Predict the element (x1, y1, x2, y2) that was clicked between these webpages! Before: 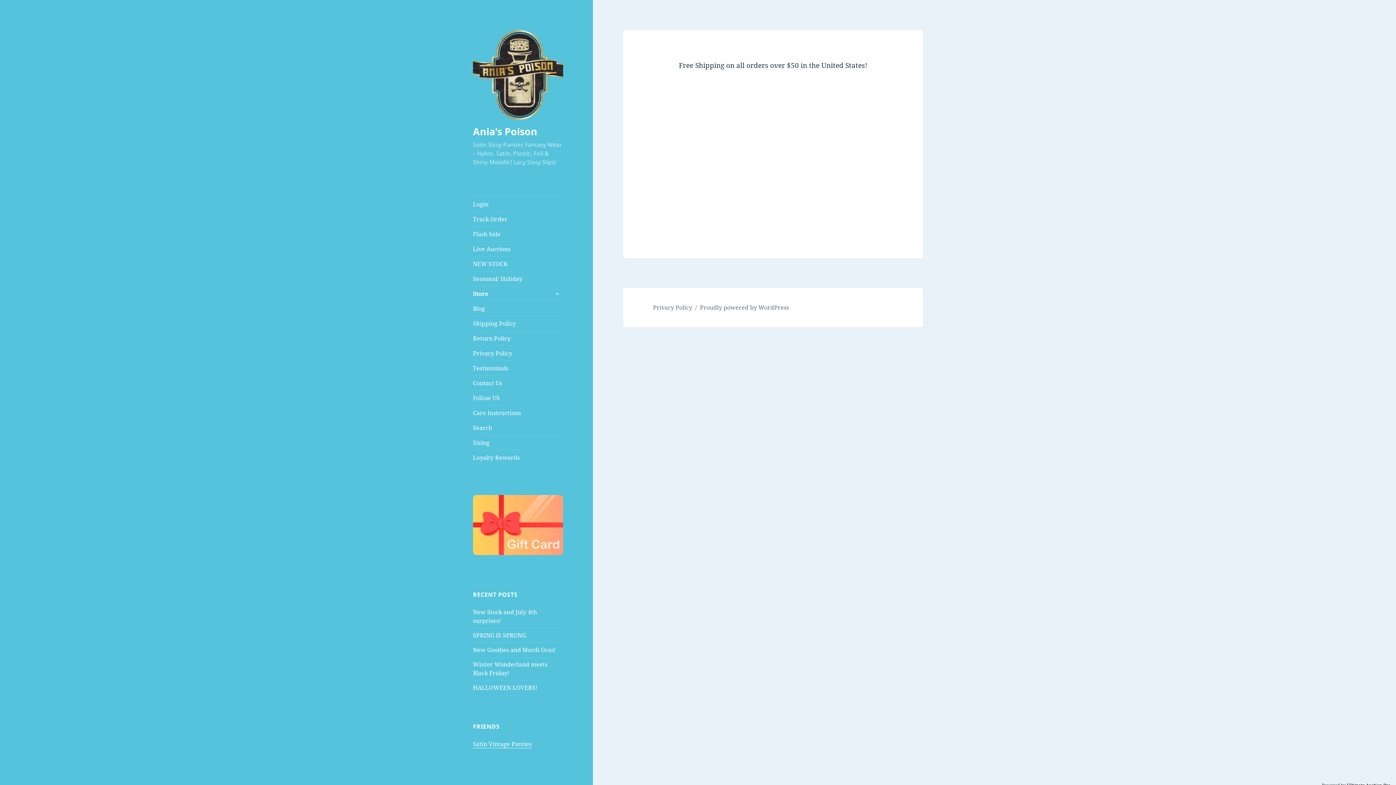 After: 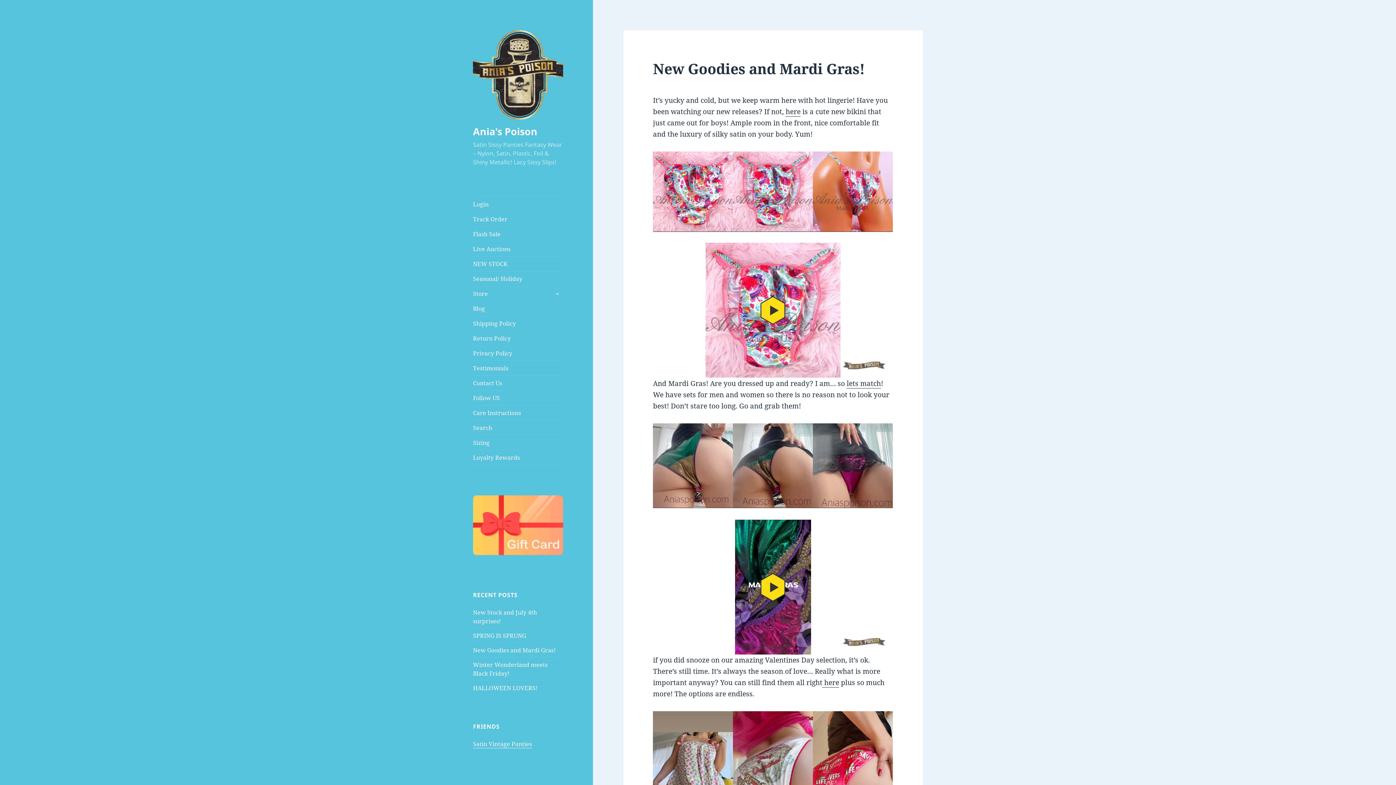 Action: bbox: (473, 646, 555, 654) label: New Goodies and Mardi Gras!